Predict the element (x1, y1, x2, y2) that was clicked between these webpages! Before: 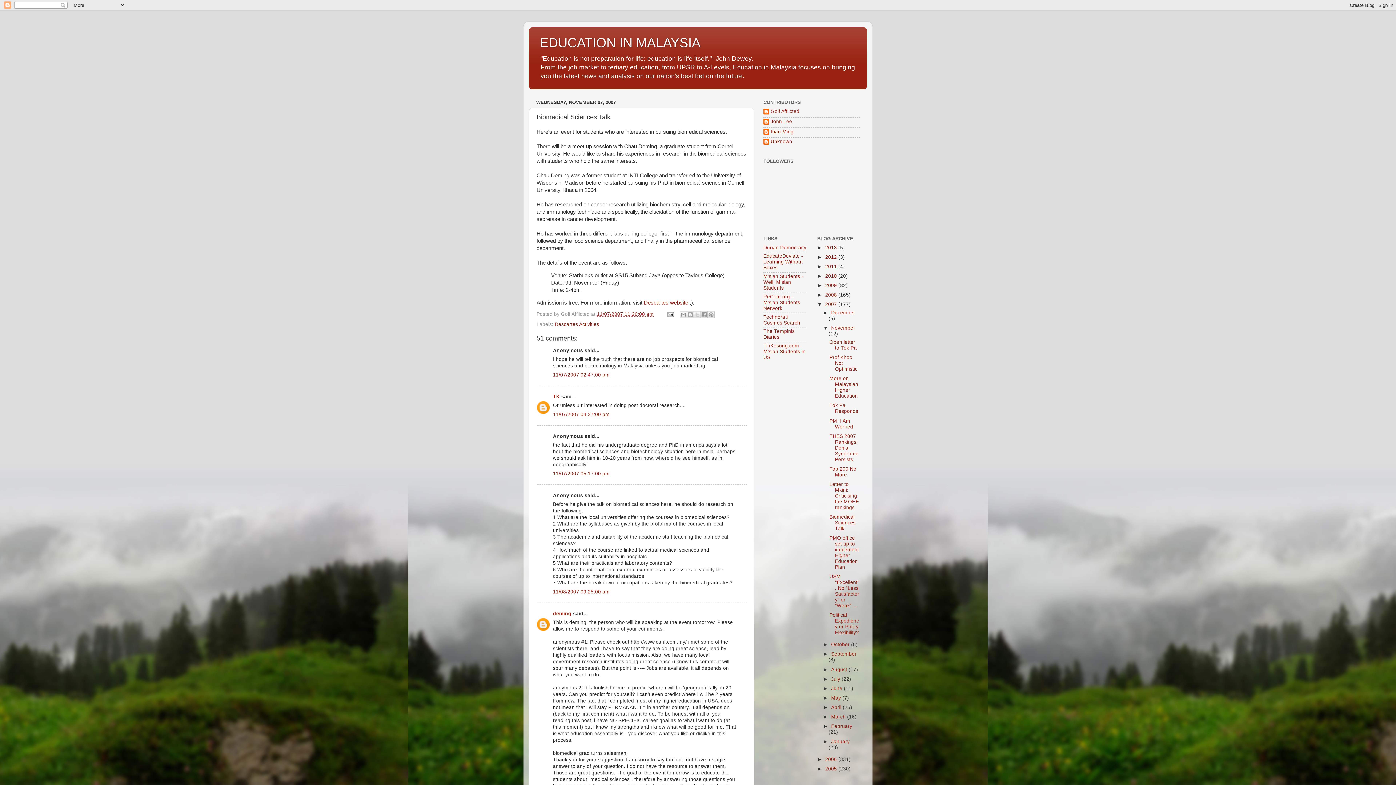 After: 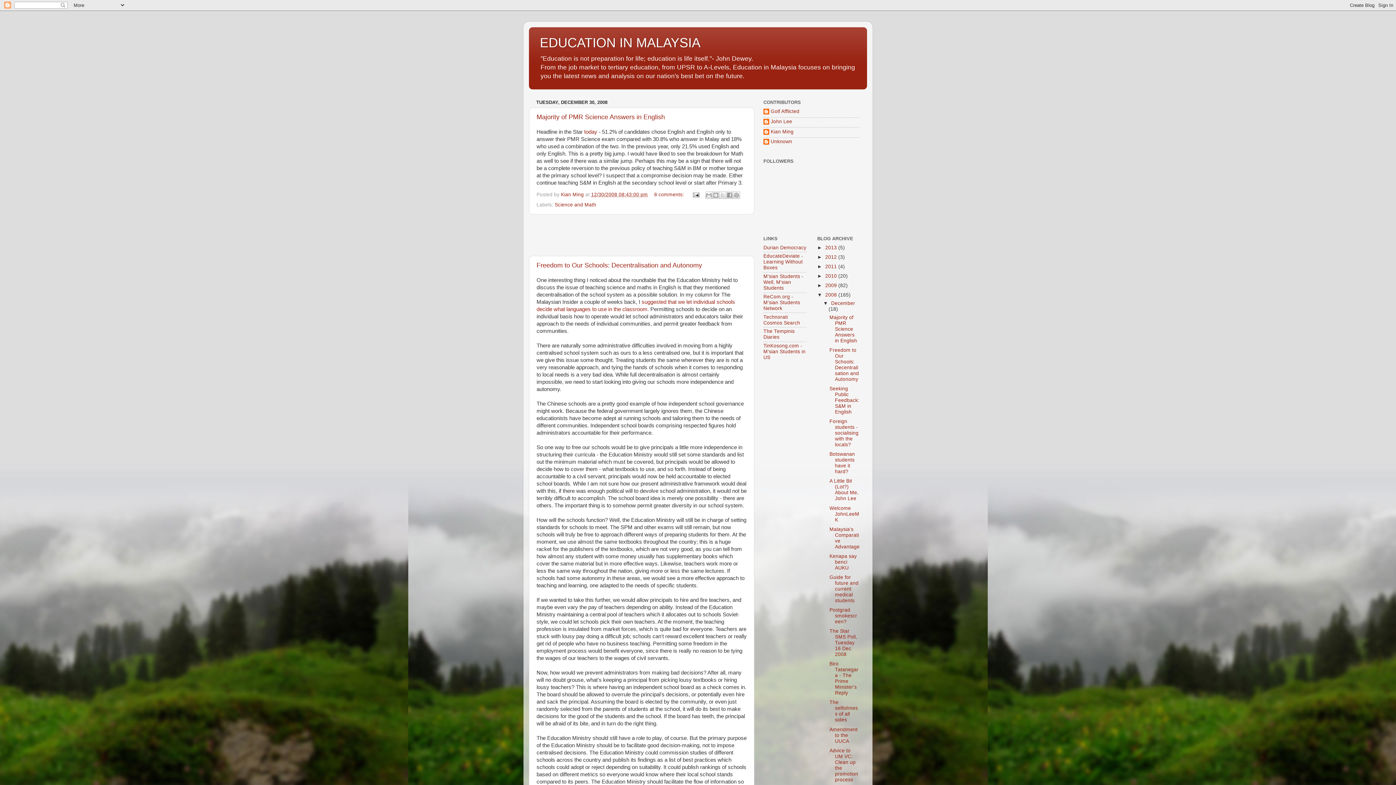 Action: label: 2008  bbox: (825, 292, 838, 297)